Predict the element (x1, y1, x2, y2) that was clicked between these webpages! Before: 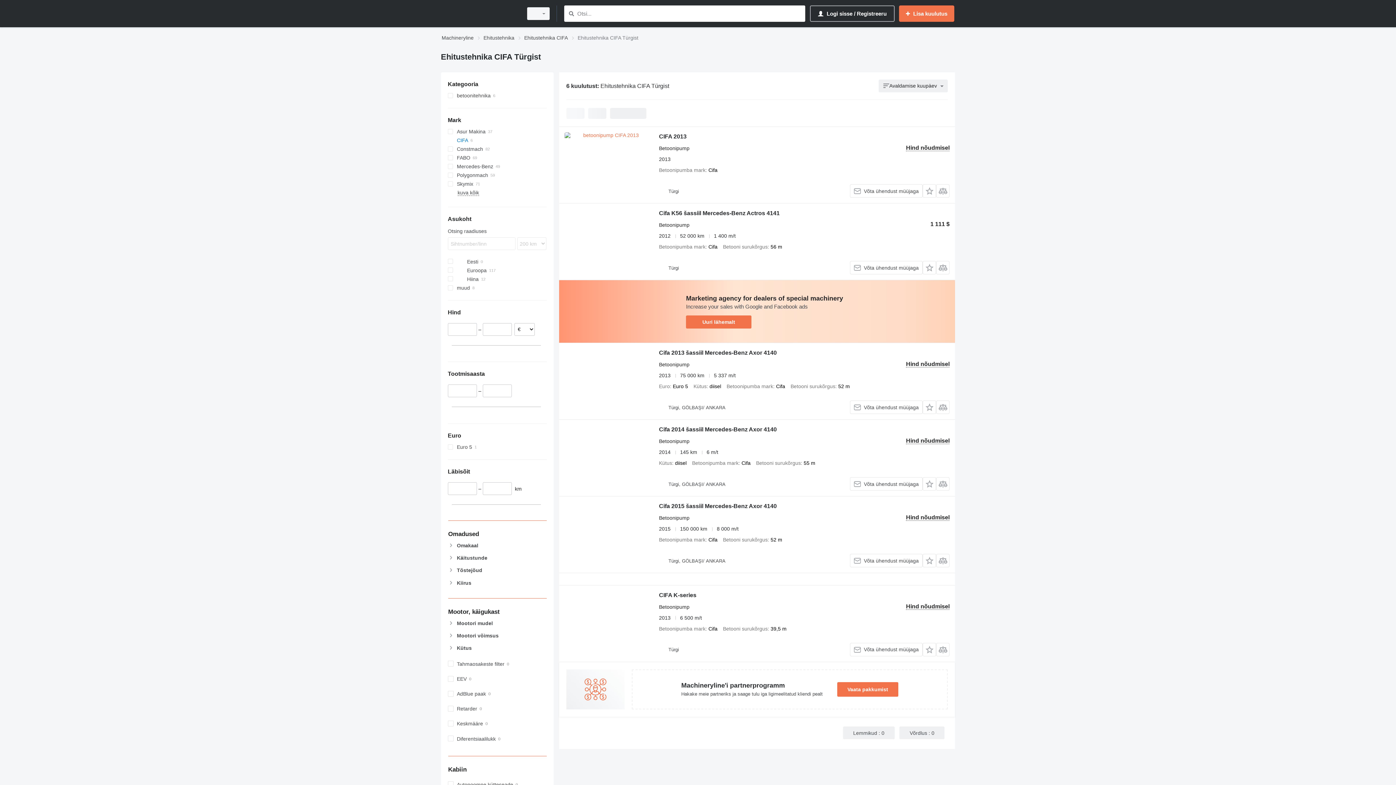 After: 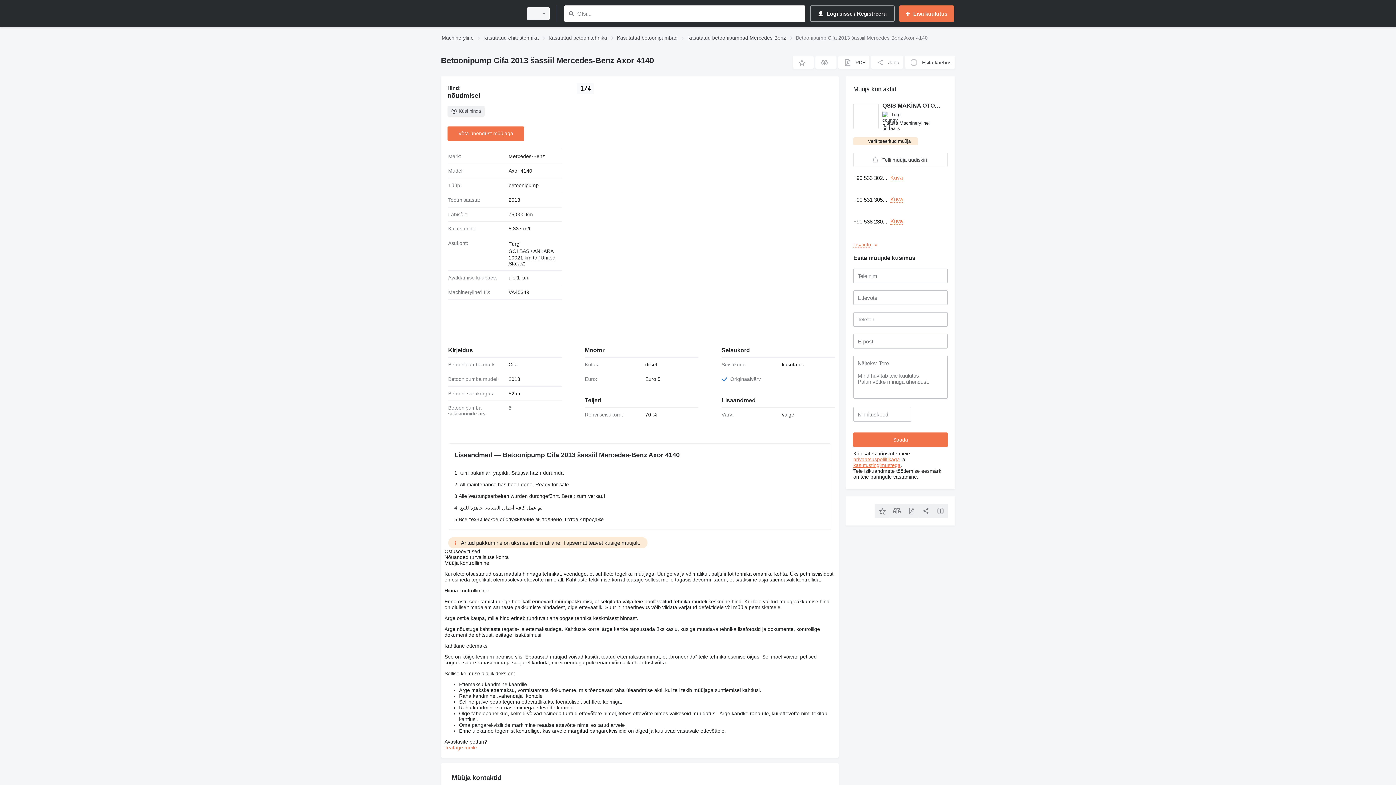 Action: bbox: (564, 348, 651, 414)